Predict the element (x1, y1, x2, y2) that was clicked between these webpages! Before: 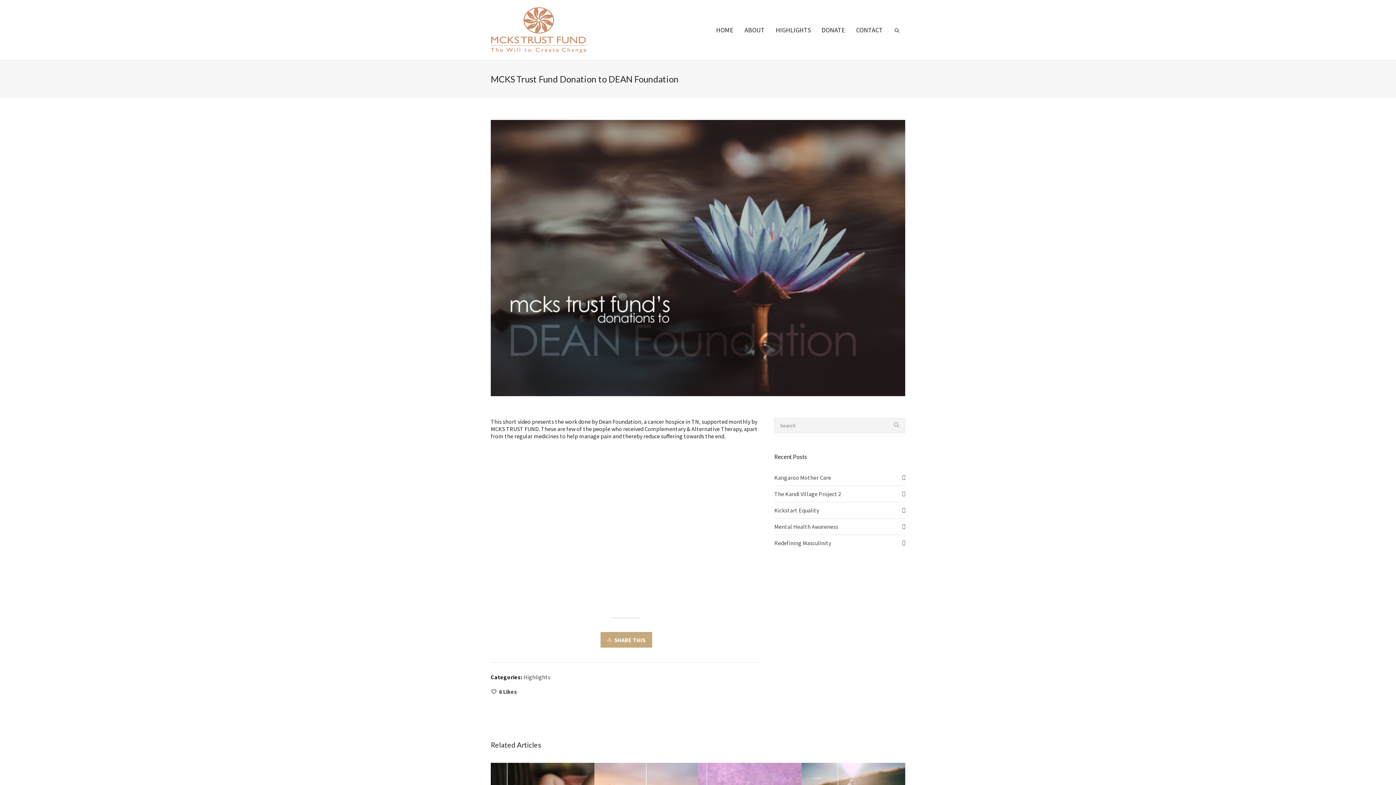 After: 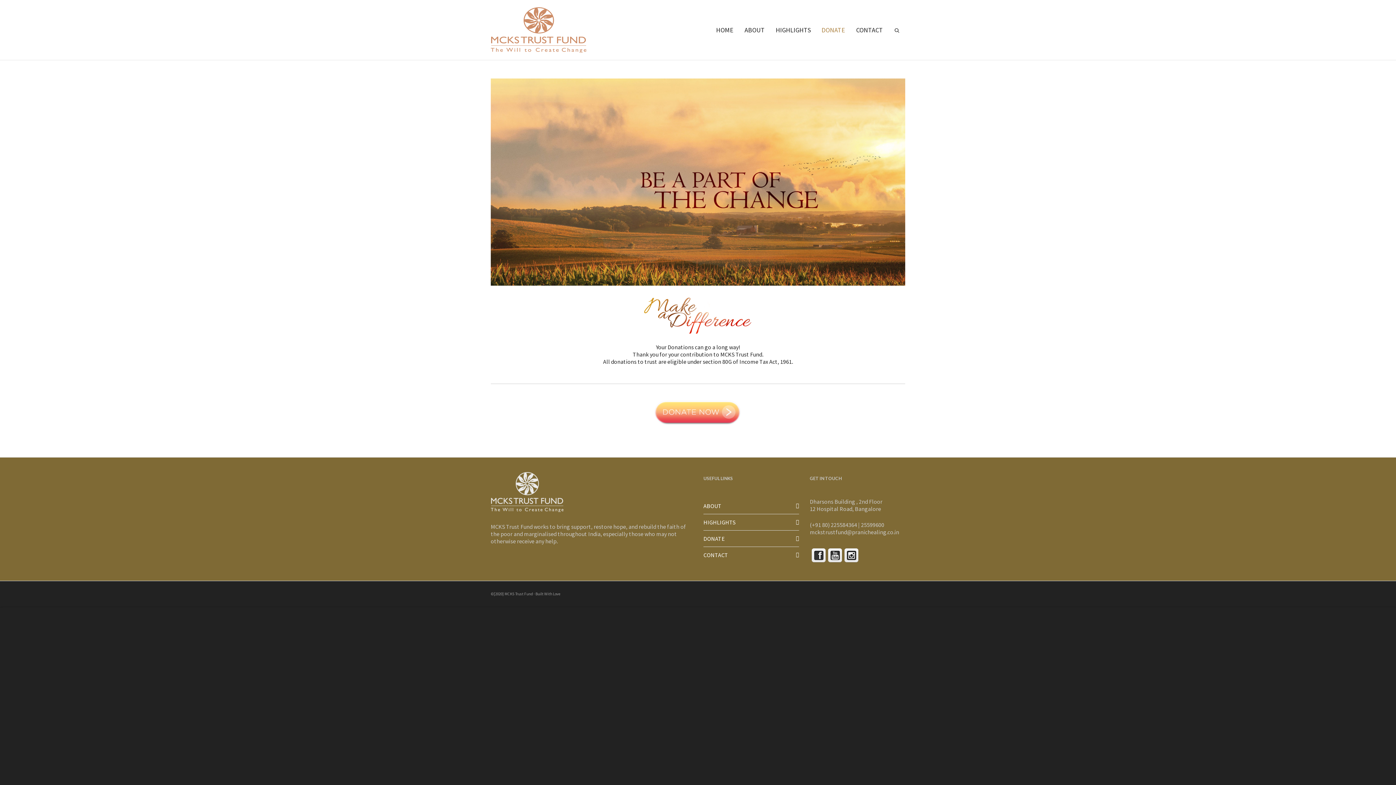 Action: bbox: (816, 0, 850, 60) label: DONATE